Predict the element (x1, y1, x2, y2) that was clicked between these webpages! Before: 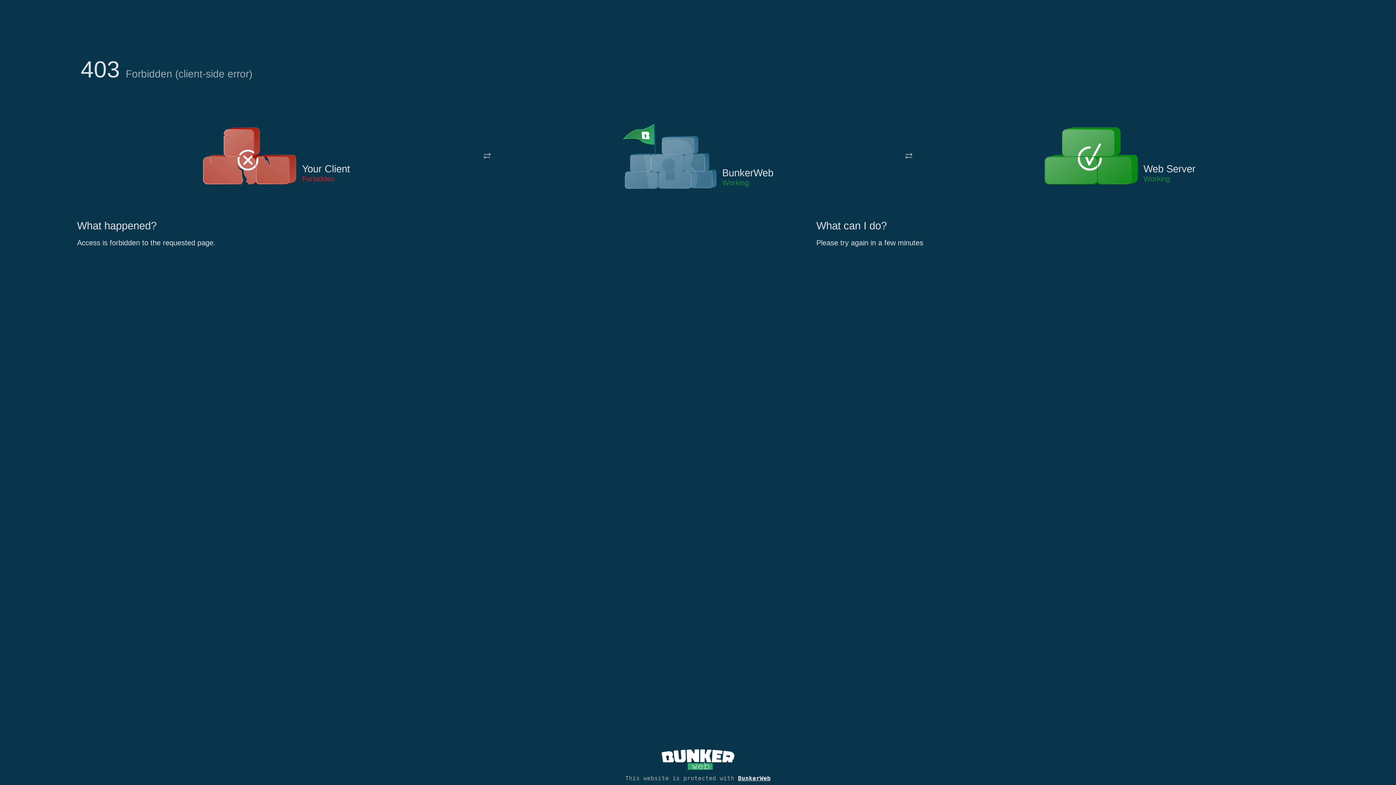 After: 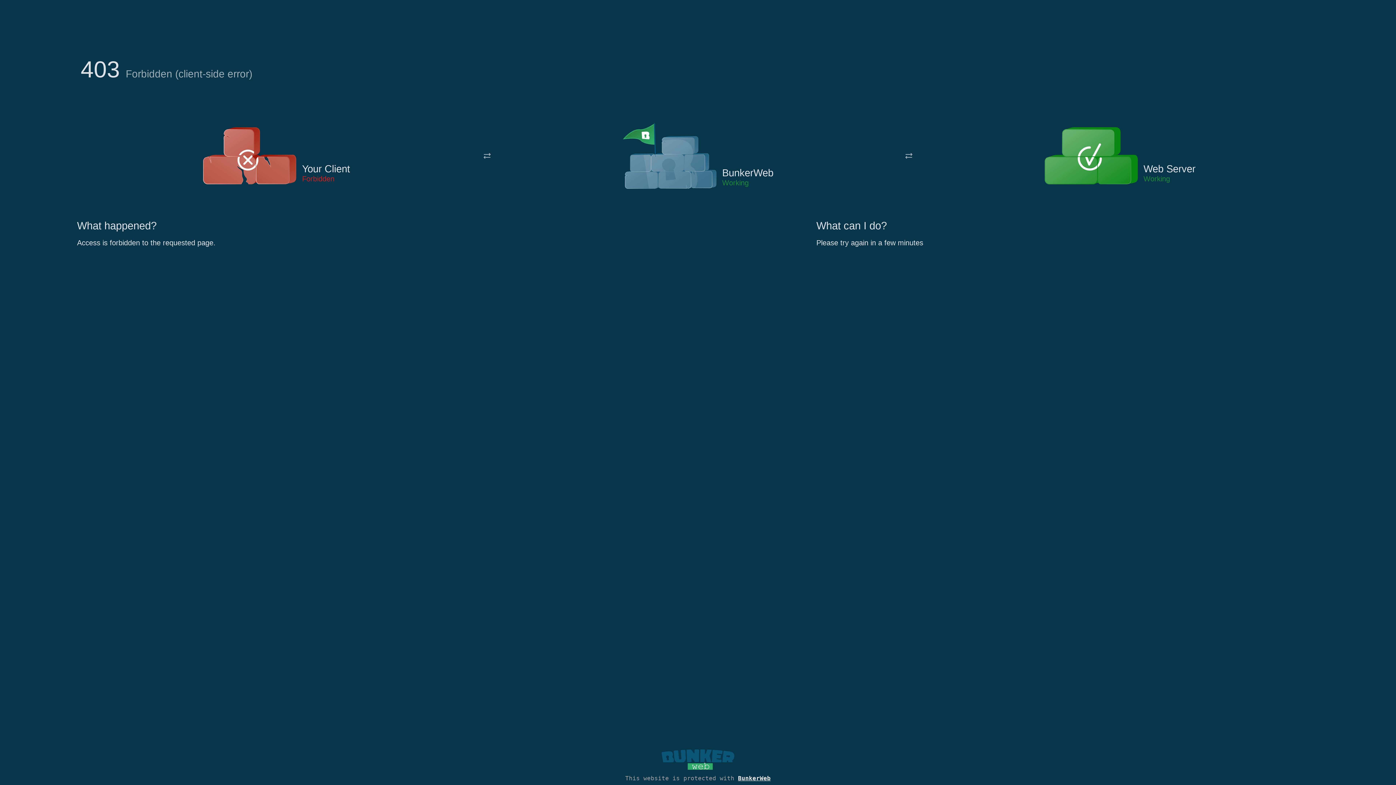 Action: bbox: (661, 765, 734, 773)